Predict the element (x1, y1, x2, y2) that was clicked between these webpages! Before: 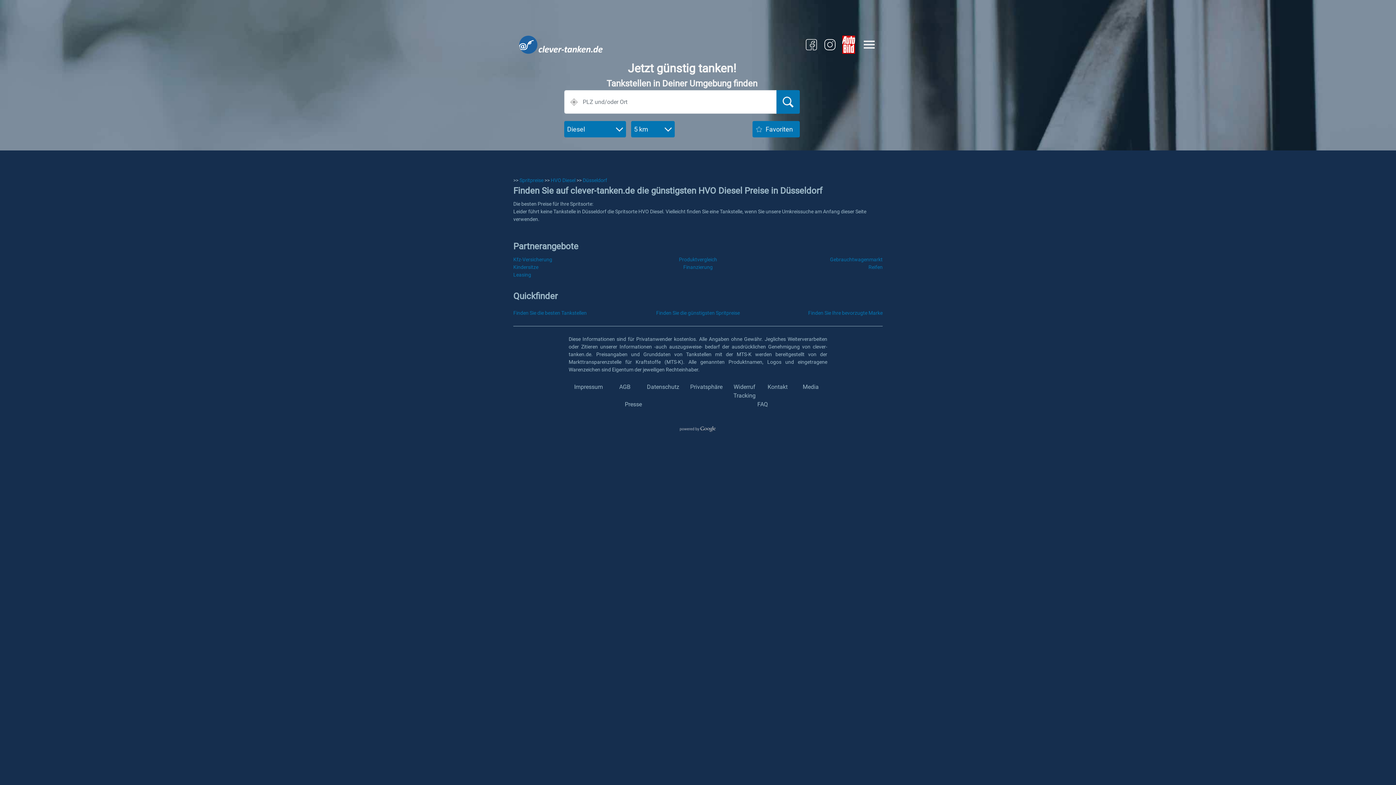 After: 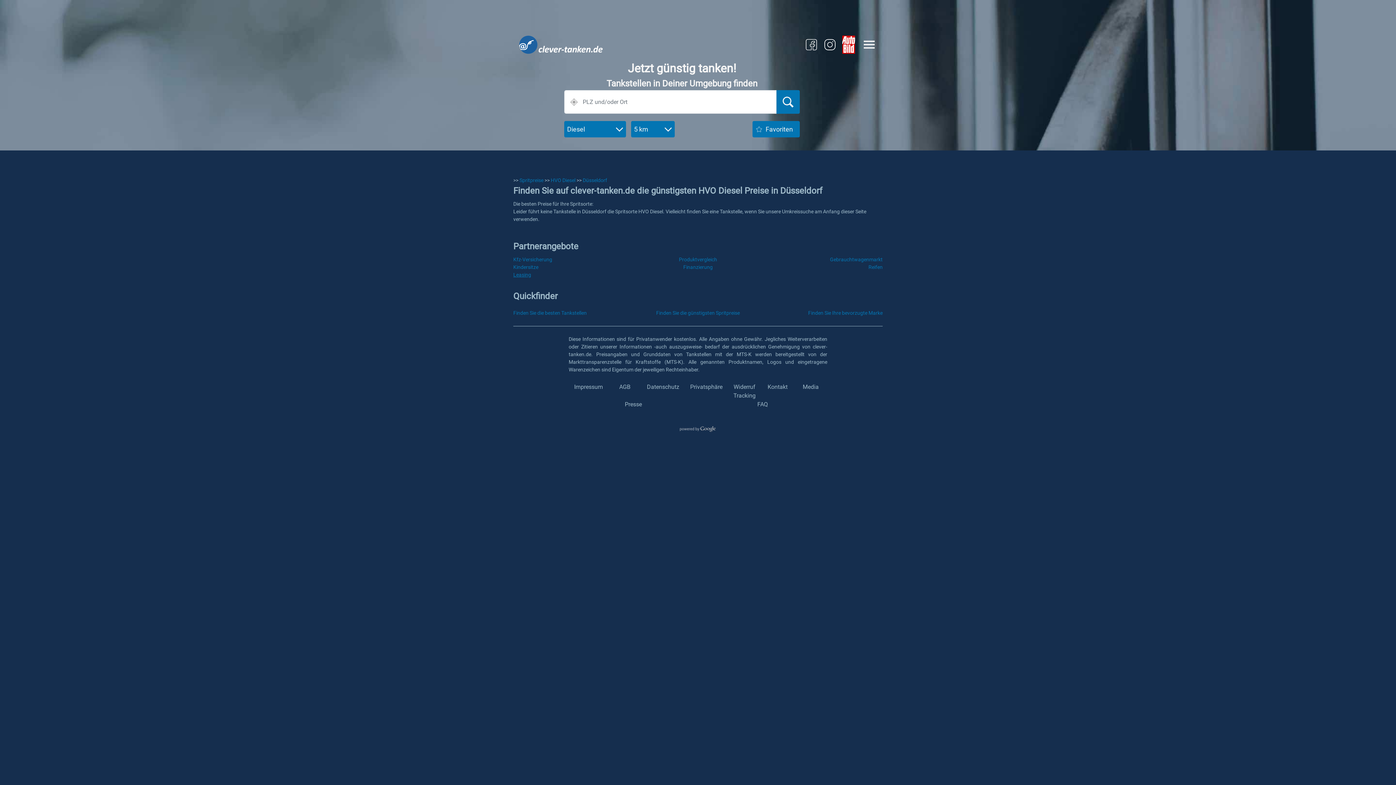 Action: label: Leasing bbox: (513, 272, 531, 277)